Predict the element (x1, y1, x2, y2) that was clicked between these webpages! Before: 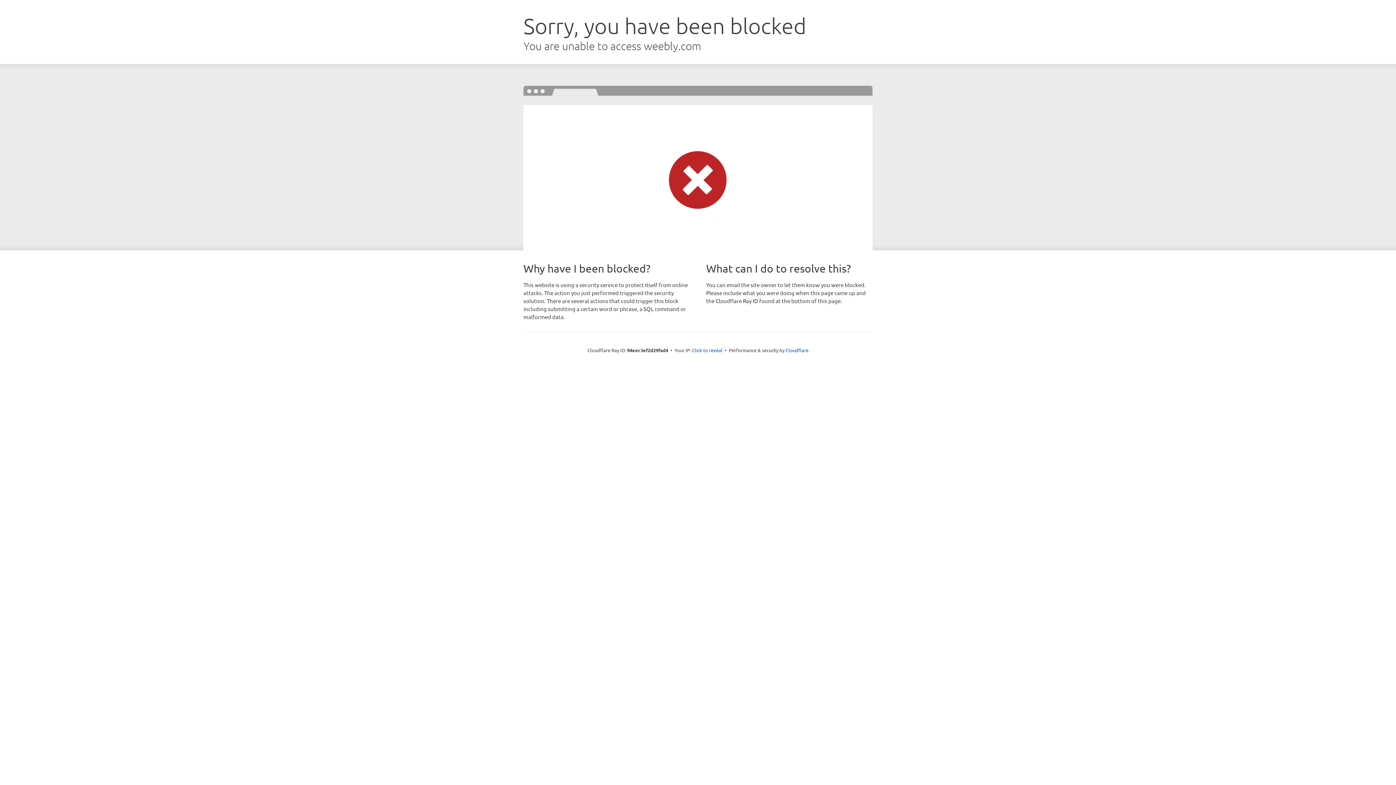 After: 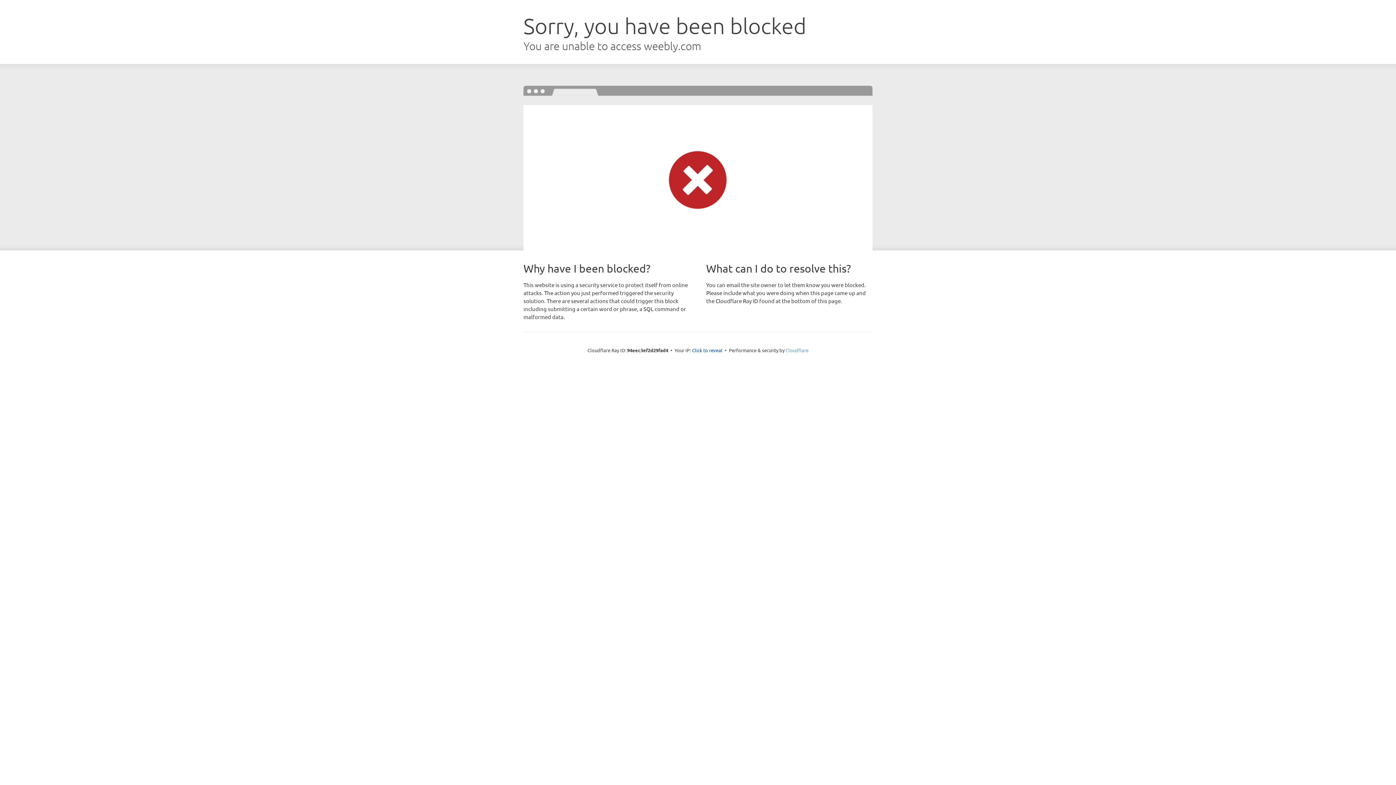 Action: label: Cloudflare bbox: (785, 347, 808, 353)